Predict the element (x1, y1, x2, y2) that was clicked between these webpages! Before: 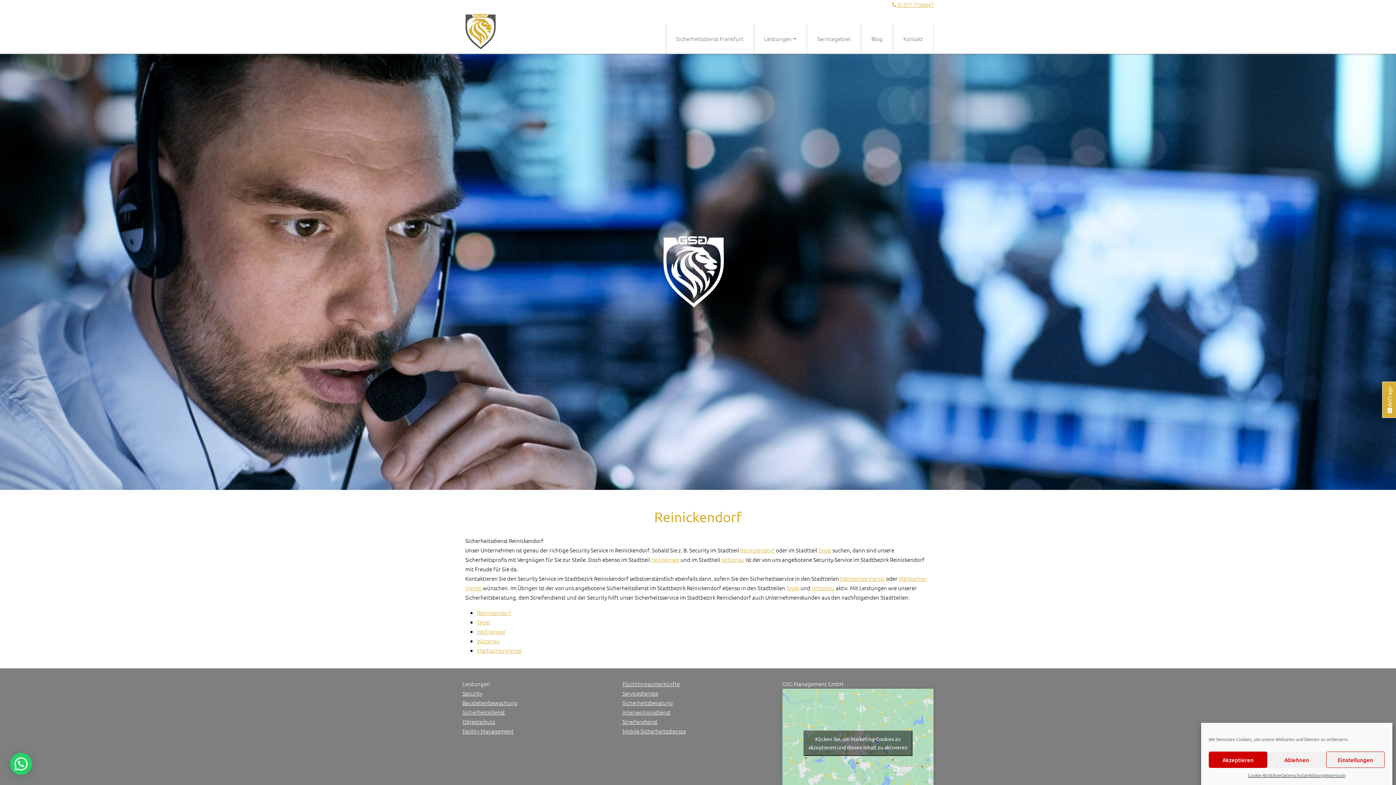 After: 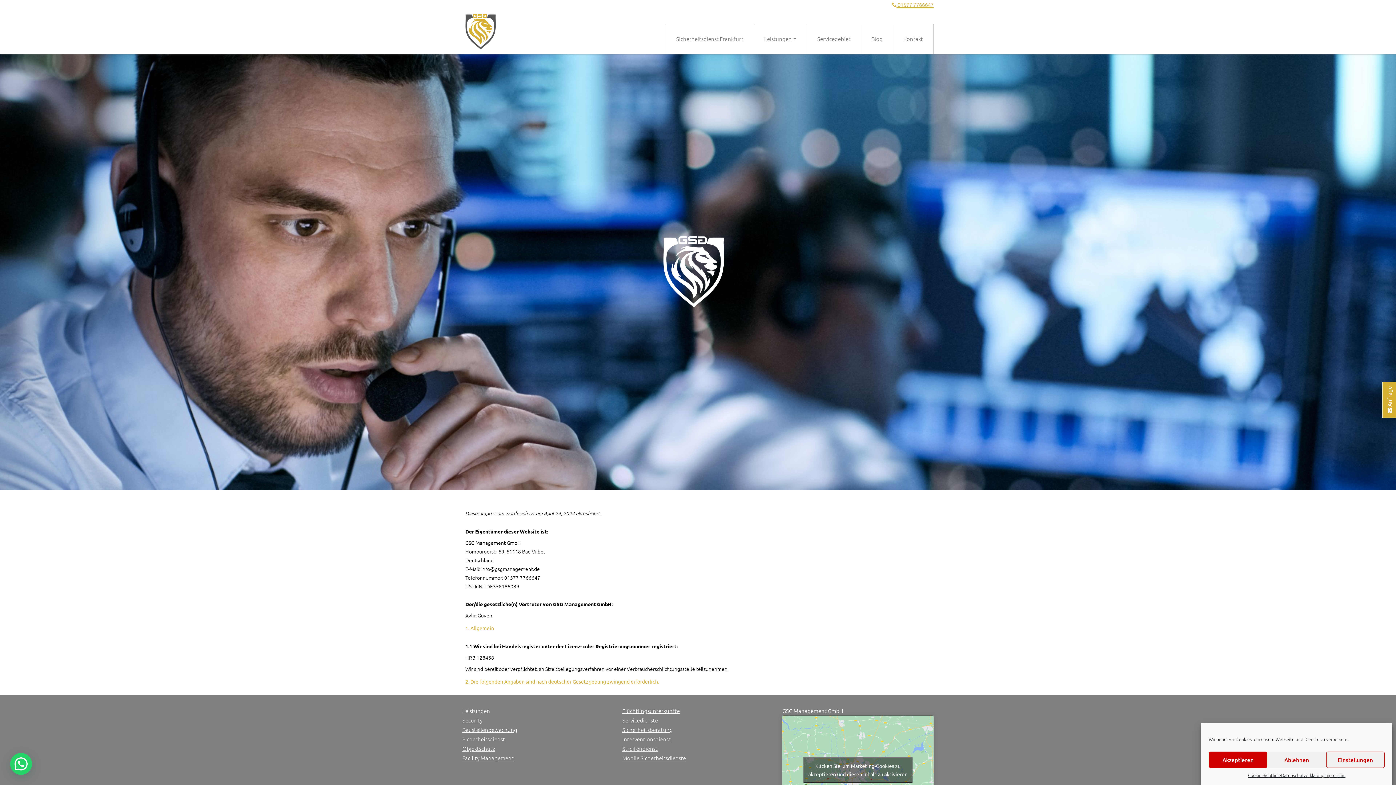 Action: bbox: (1324, 772, 1345, 779) label: Impressum